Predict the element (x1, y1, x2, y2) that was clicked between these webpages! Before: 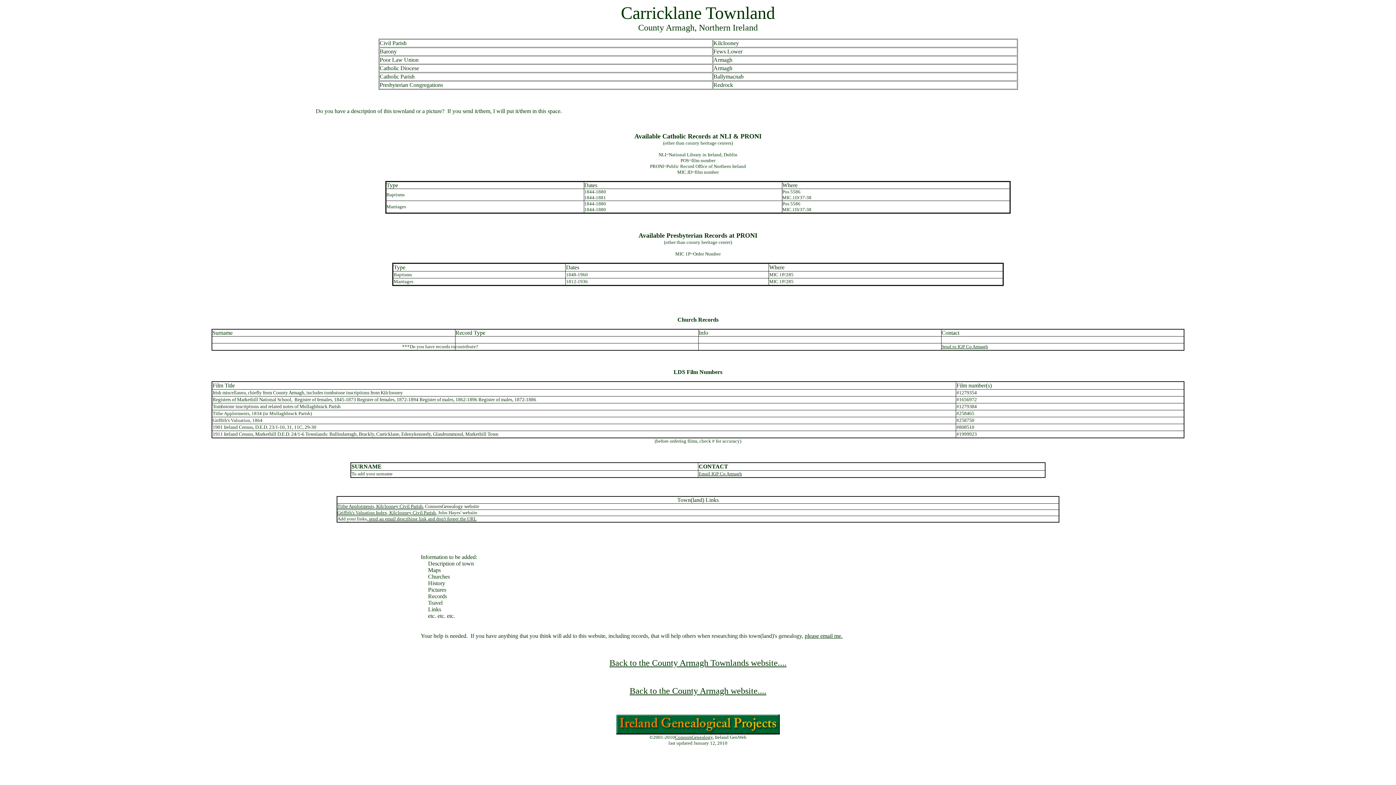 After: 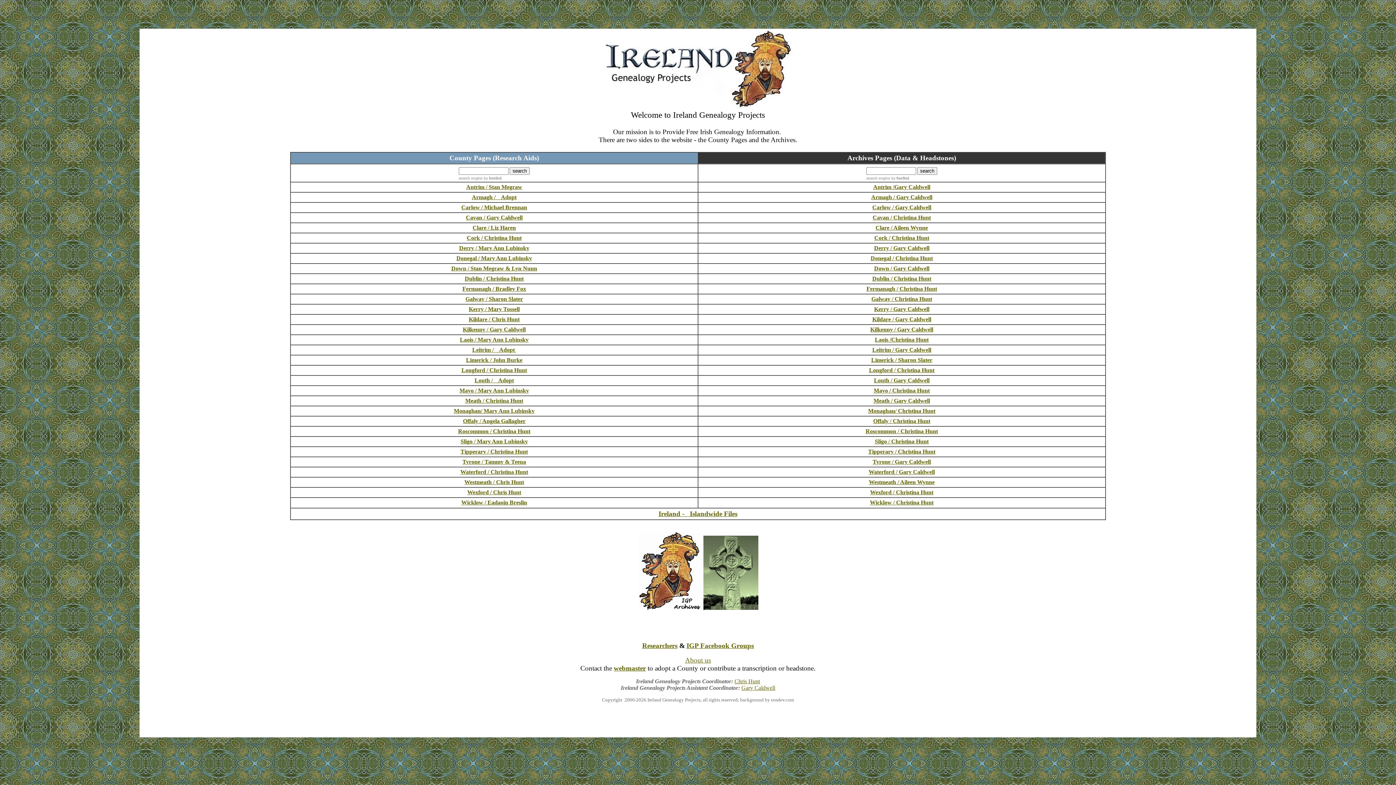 Action: bbox: (629, 686, 766, 696) label: Back to the County Armagh website....